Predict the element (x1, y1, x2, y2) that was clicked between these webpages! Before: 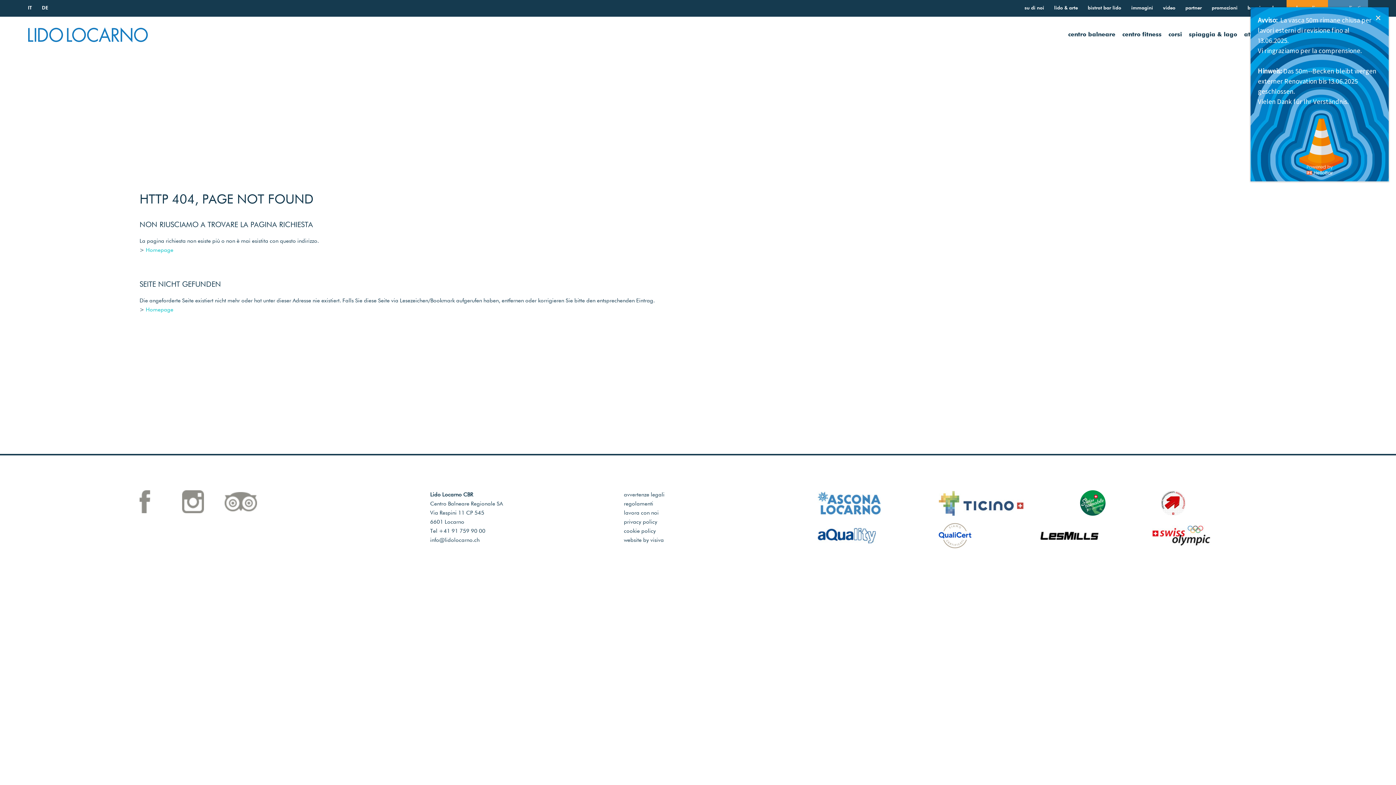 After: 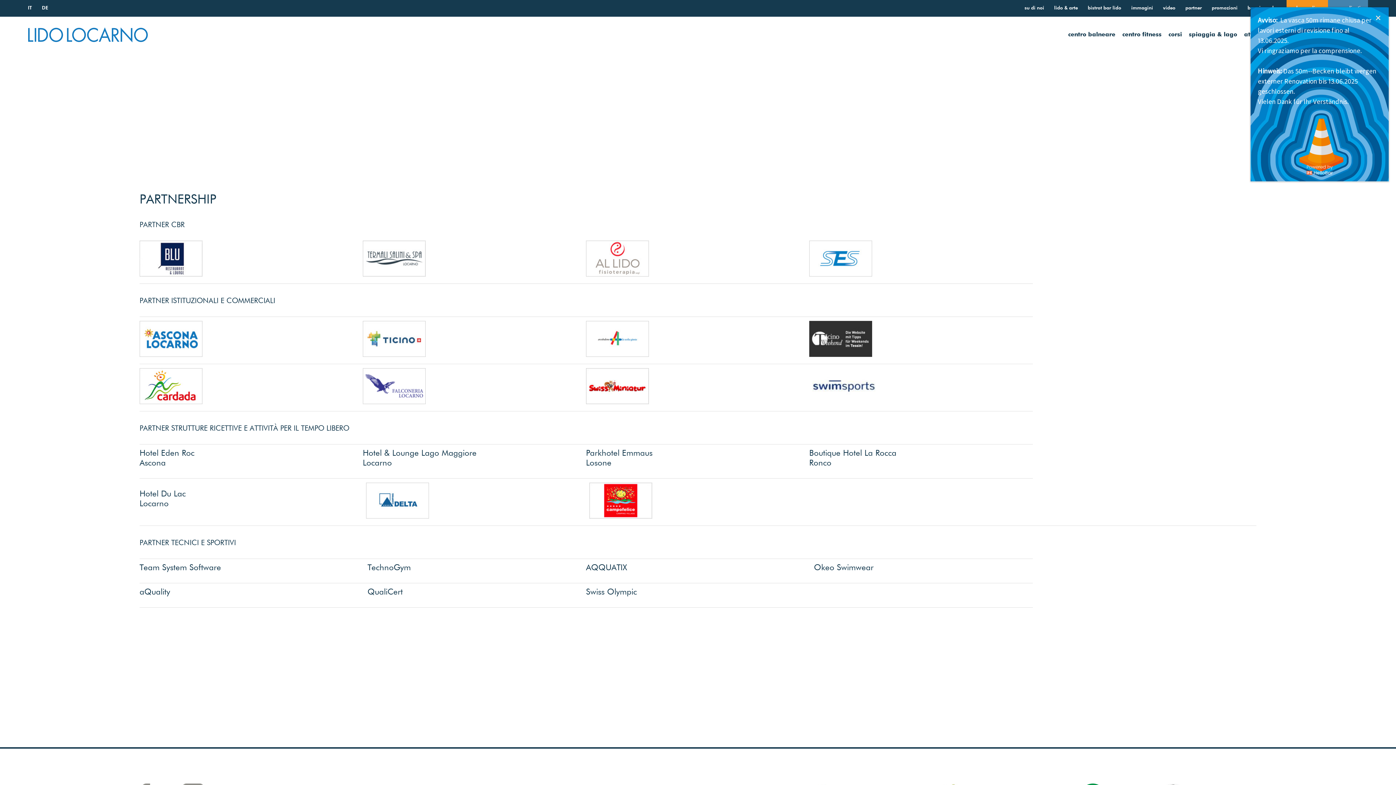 Action: label: partner bbox: (1185, 5, 1202, 10)